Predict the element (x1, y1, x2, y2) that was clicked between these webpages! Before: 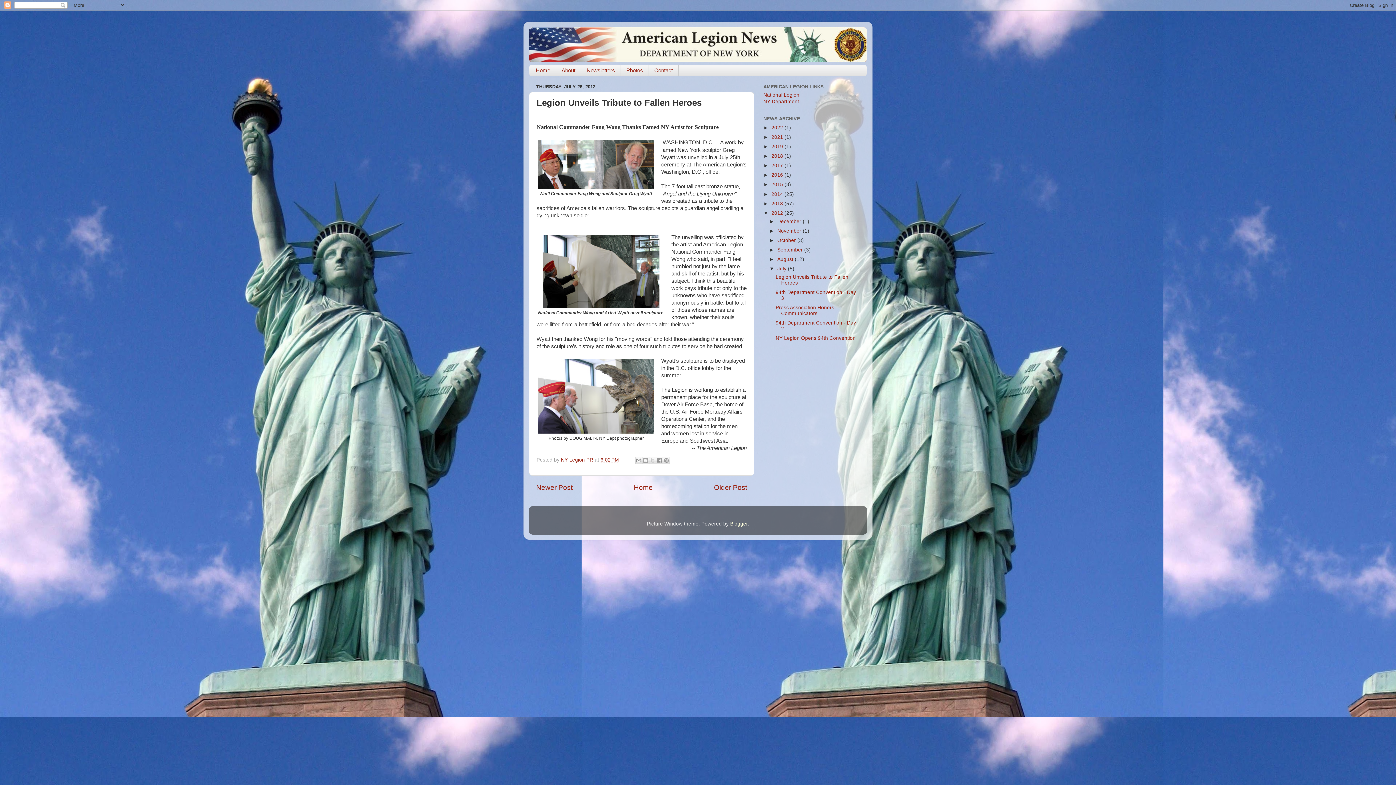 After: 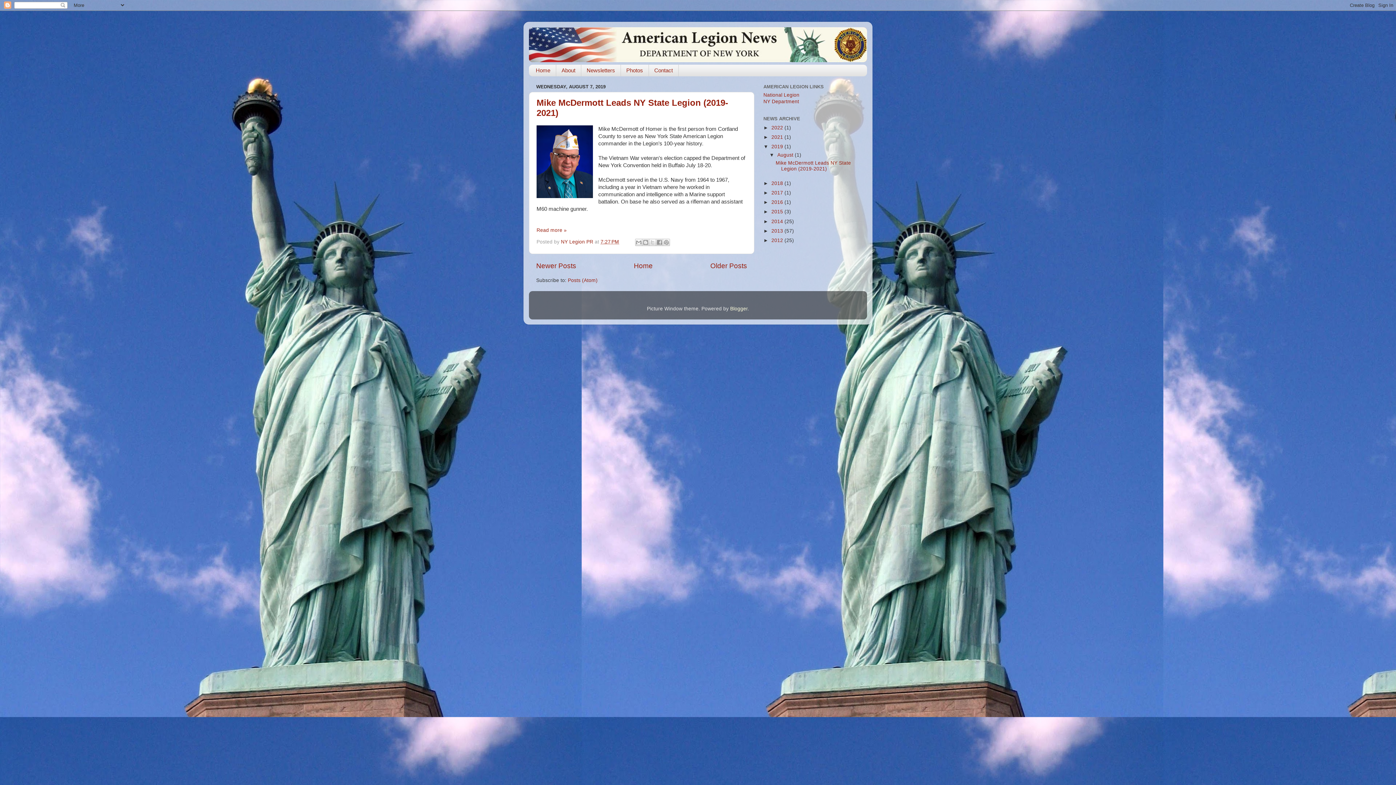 Action: label: 2019  bbox: (771, 143, 784, 149)